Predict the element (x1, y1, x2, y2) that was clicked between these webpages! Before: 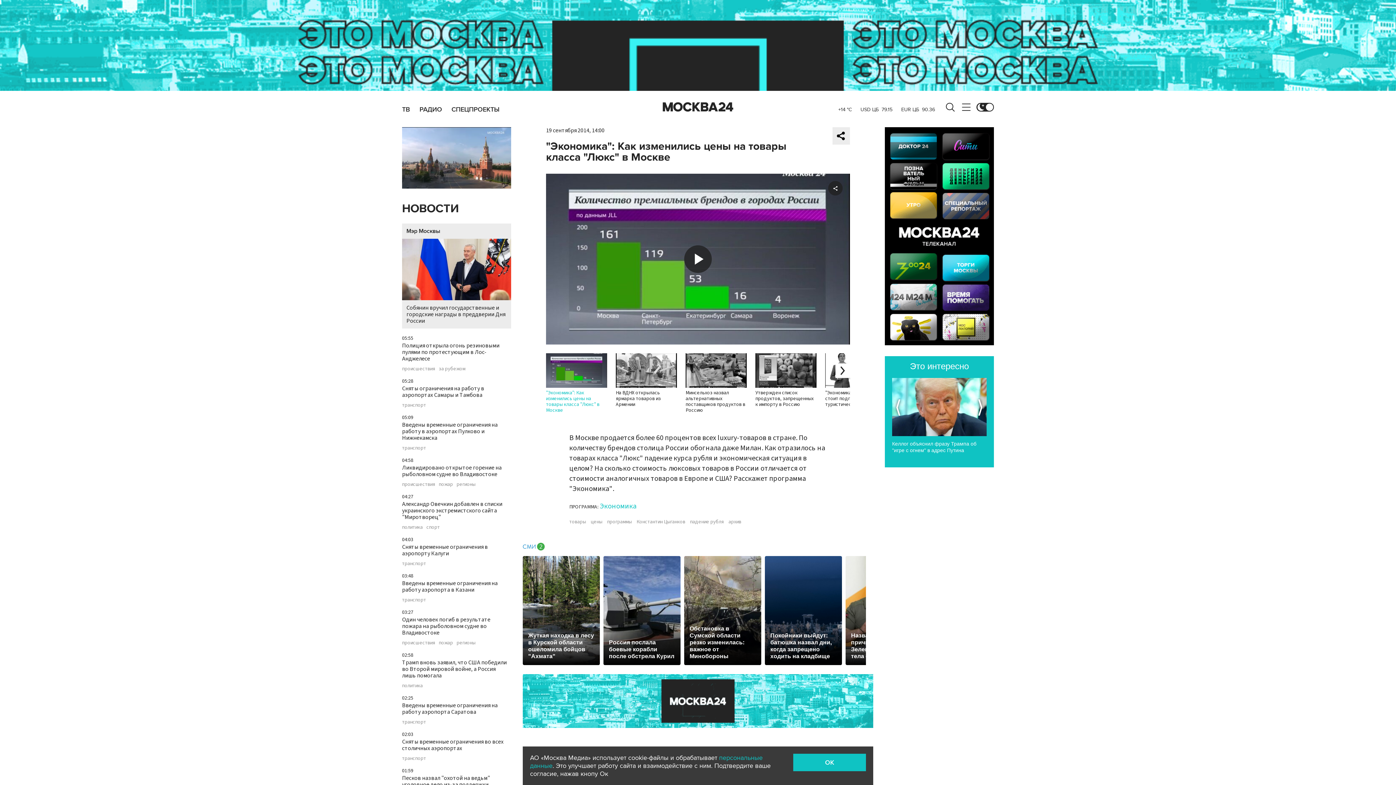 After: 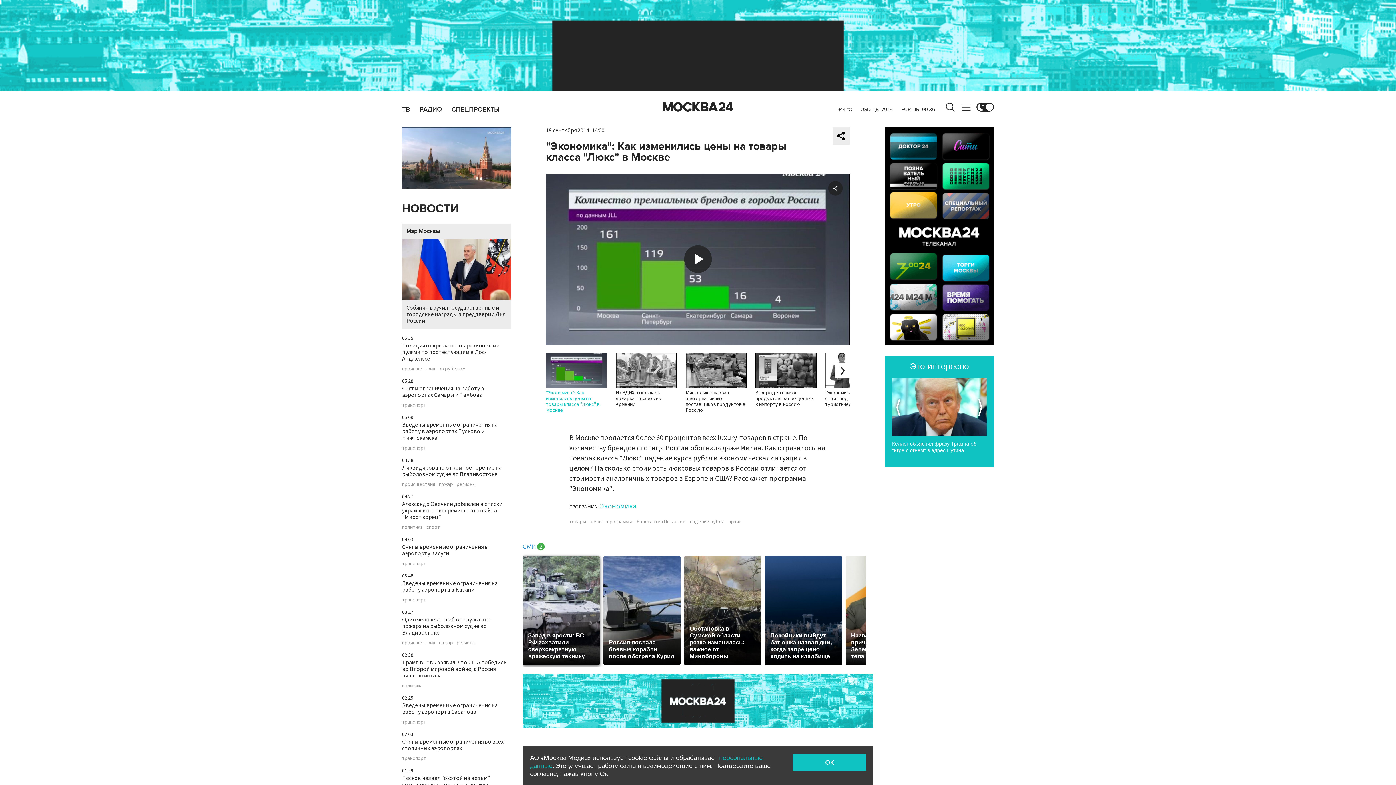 Action: bbox: (522, 556, 600, 665) label: Жуткая находка в лесу в Курской области ошеломила бойцов "Ахмата"